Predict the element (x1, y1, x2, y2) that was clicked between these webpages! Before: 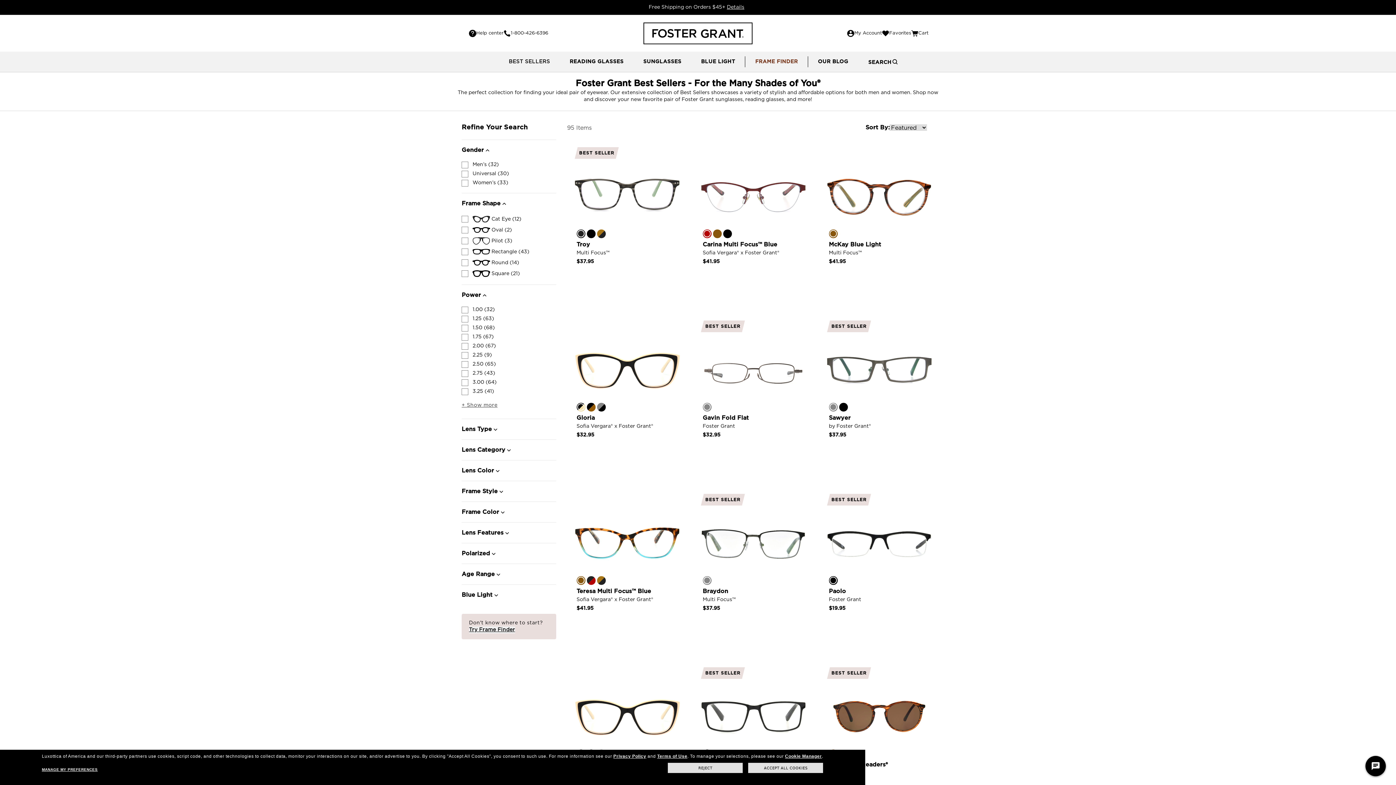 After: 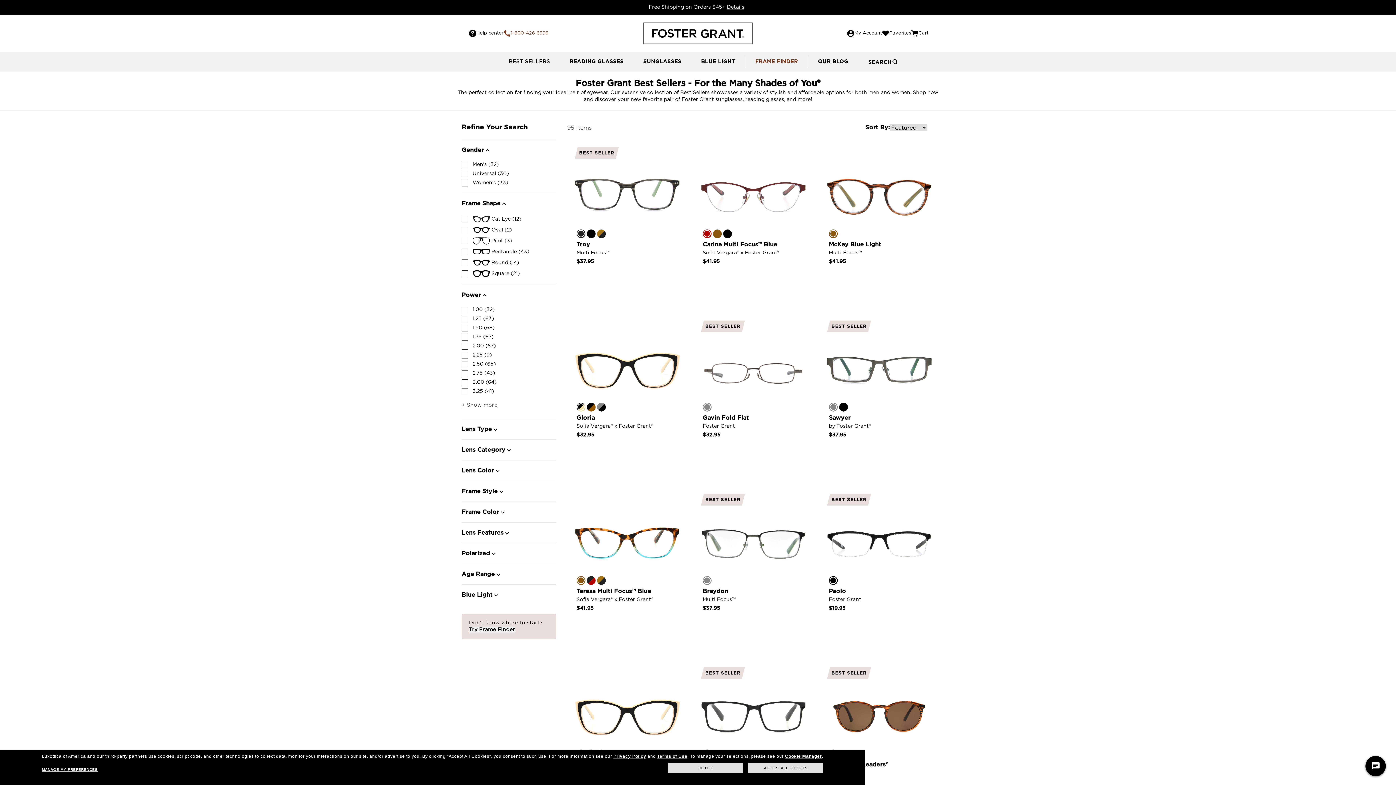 Action: label: 1-800-426-6396 bbox: (503, 25, 548, 41)